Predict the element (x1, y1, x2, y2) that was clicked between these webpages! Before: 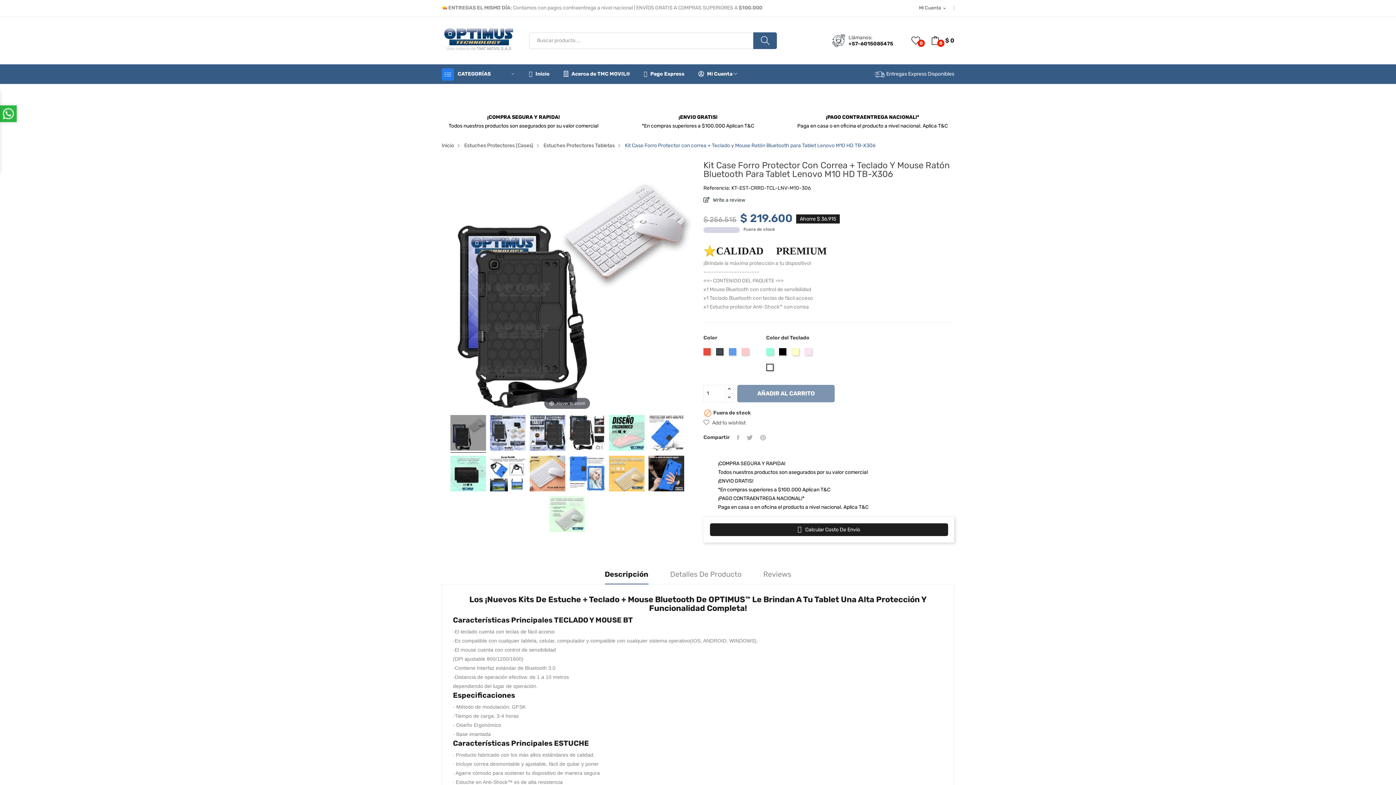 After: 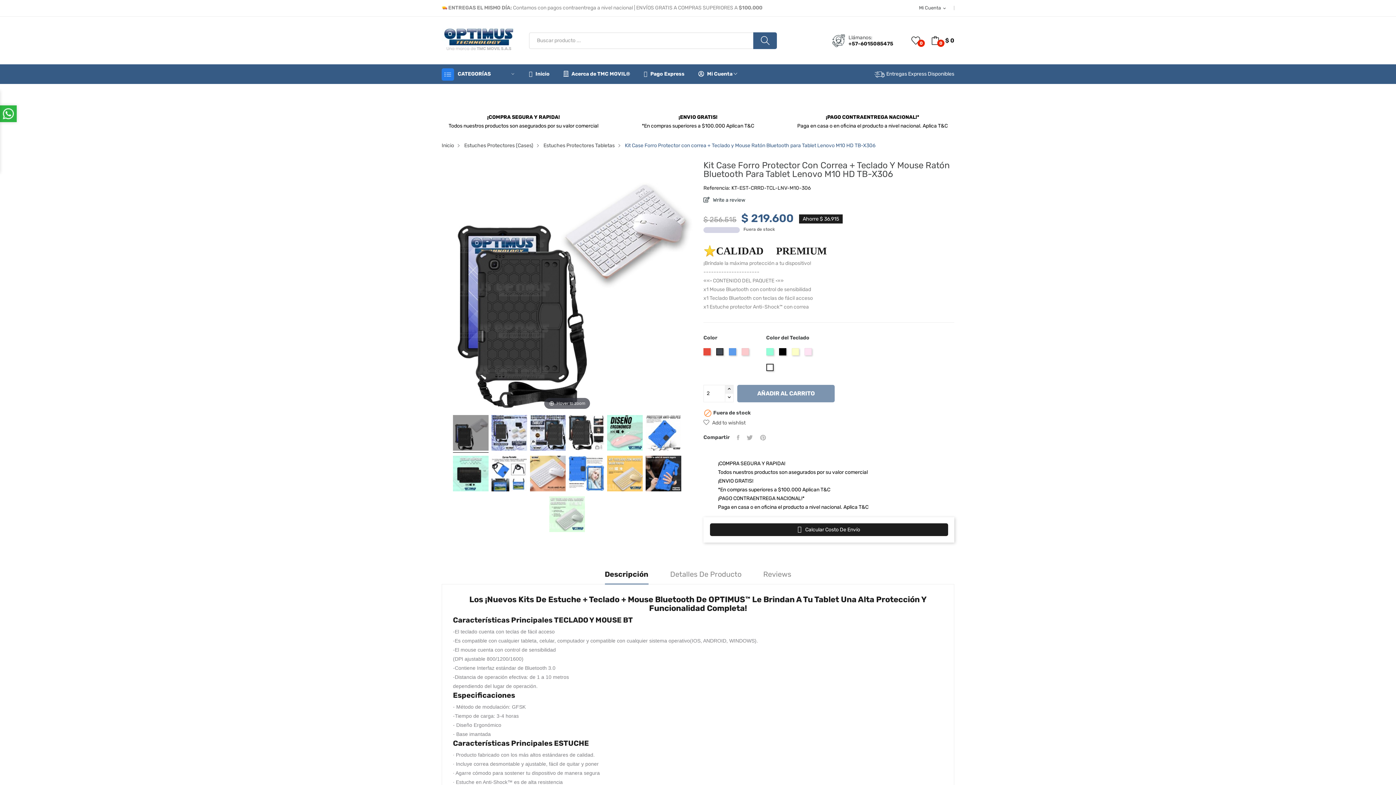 Action: bbox: (725, 385, 733, 394)